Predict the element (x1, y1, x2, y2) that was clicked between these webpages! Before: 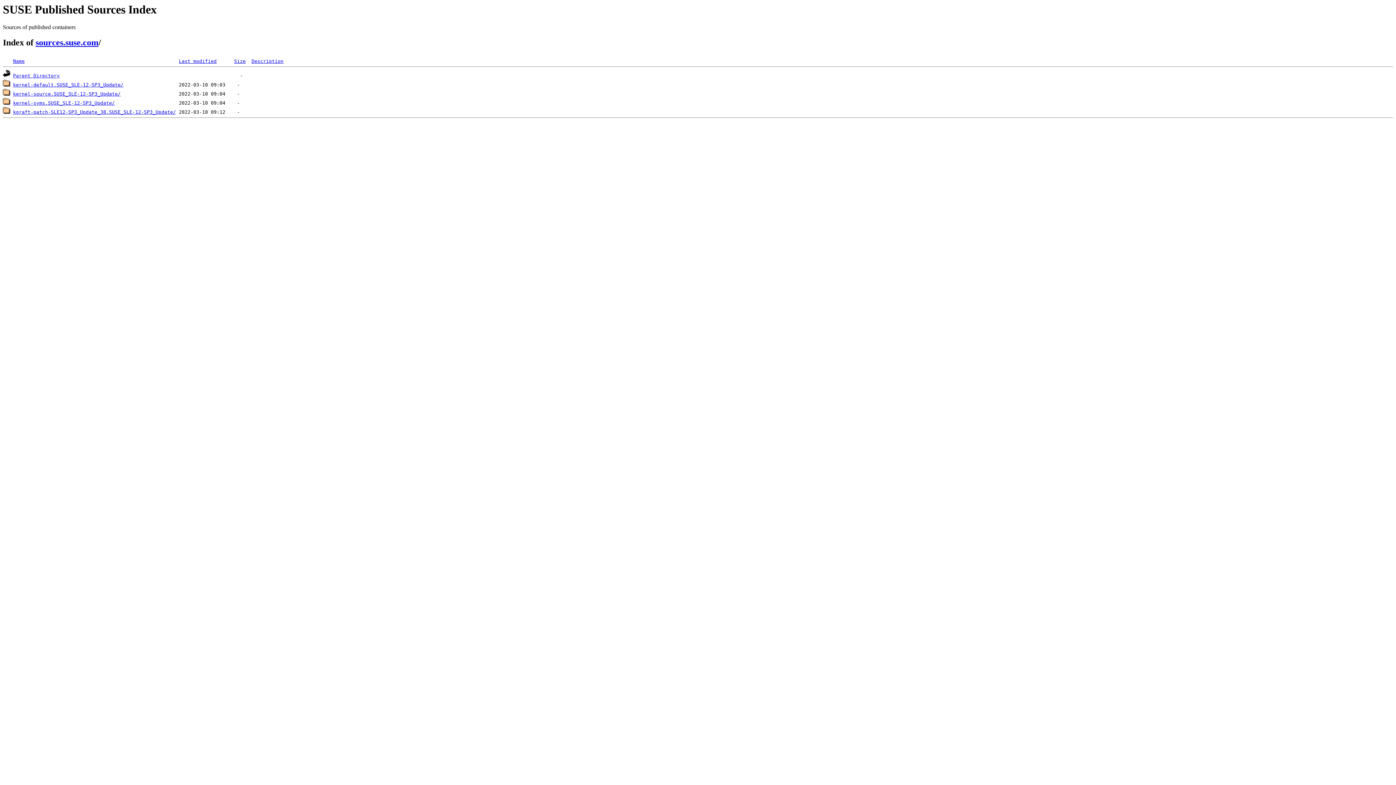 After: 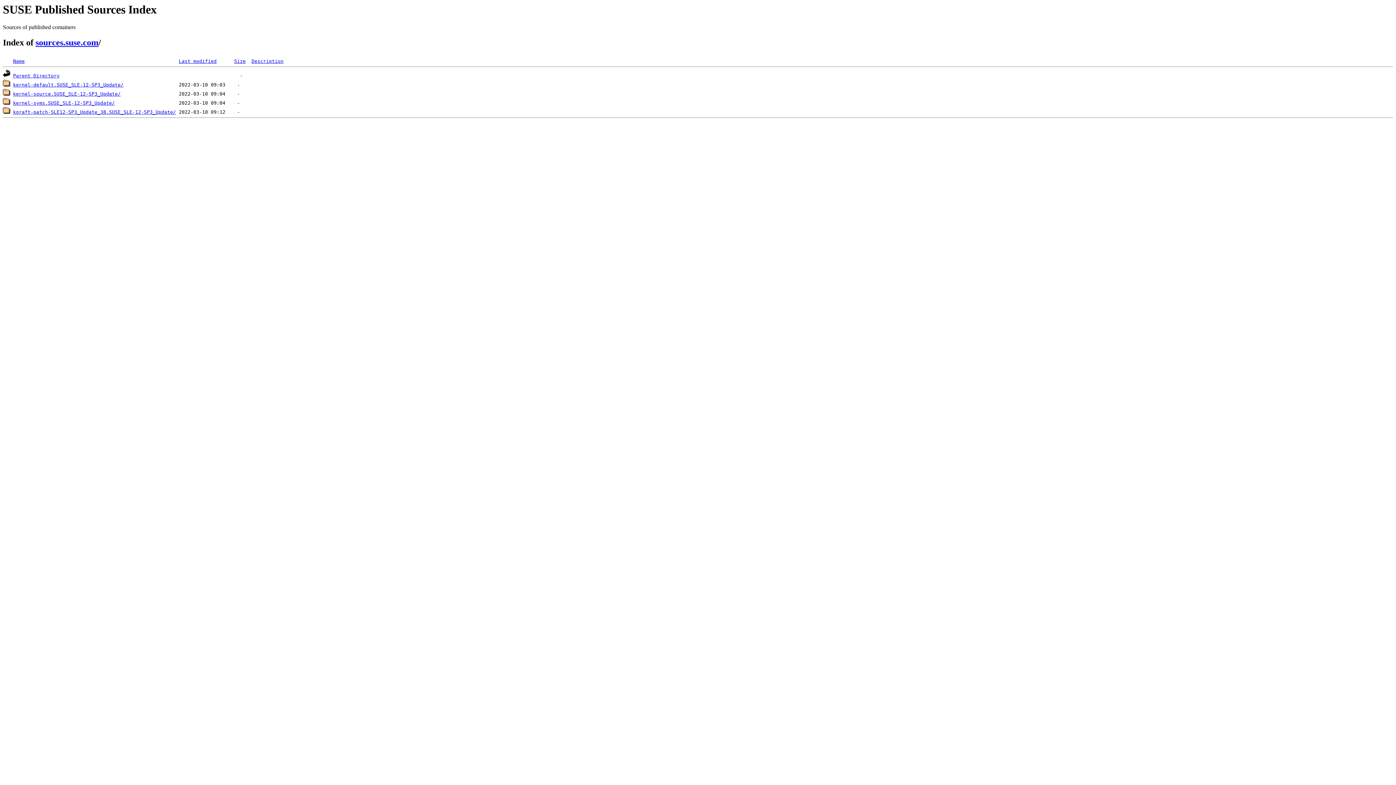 Action: bbox: (178, 58, 216, 64) label: Last modified